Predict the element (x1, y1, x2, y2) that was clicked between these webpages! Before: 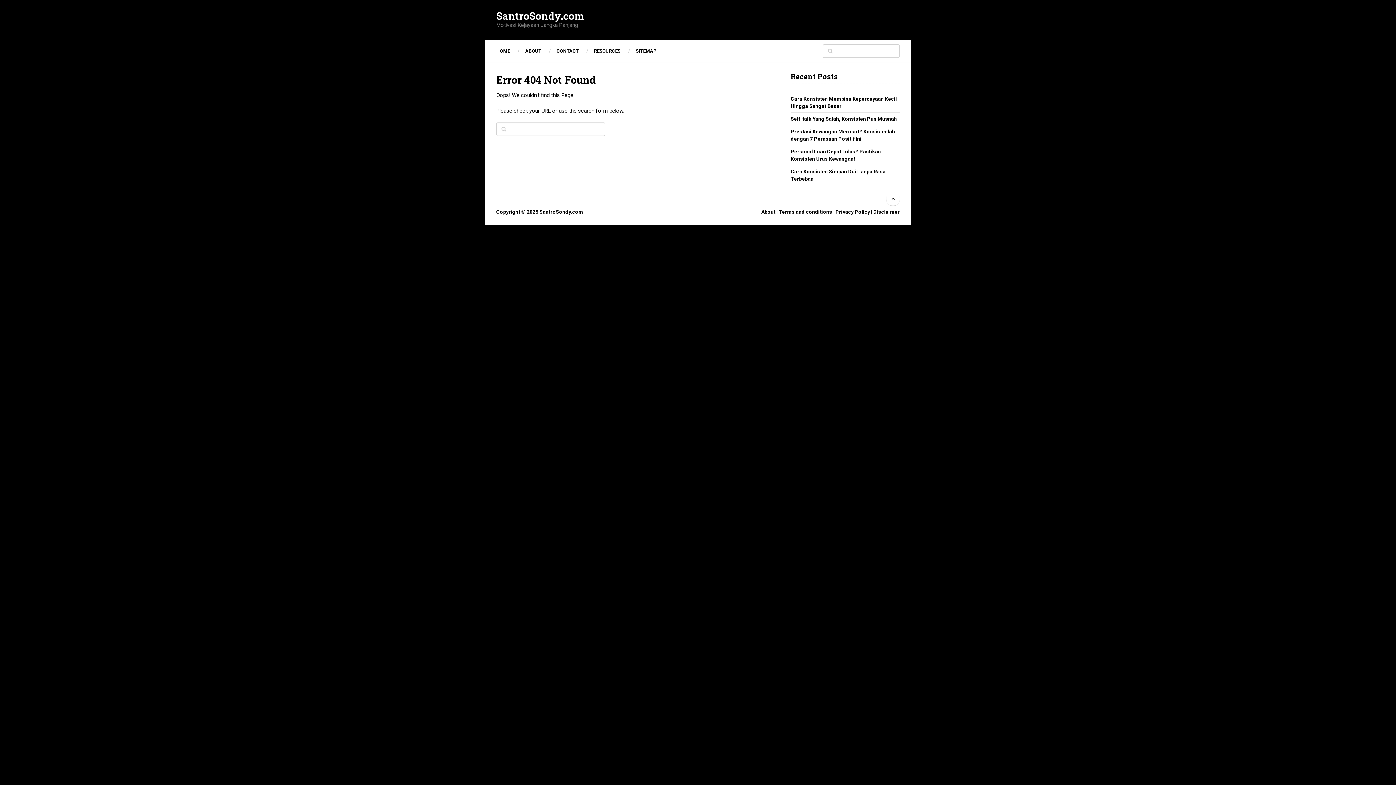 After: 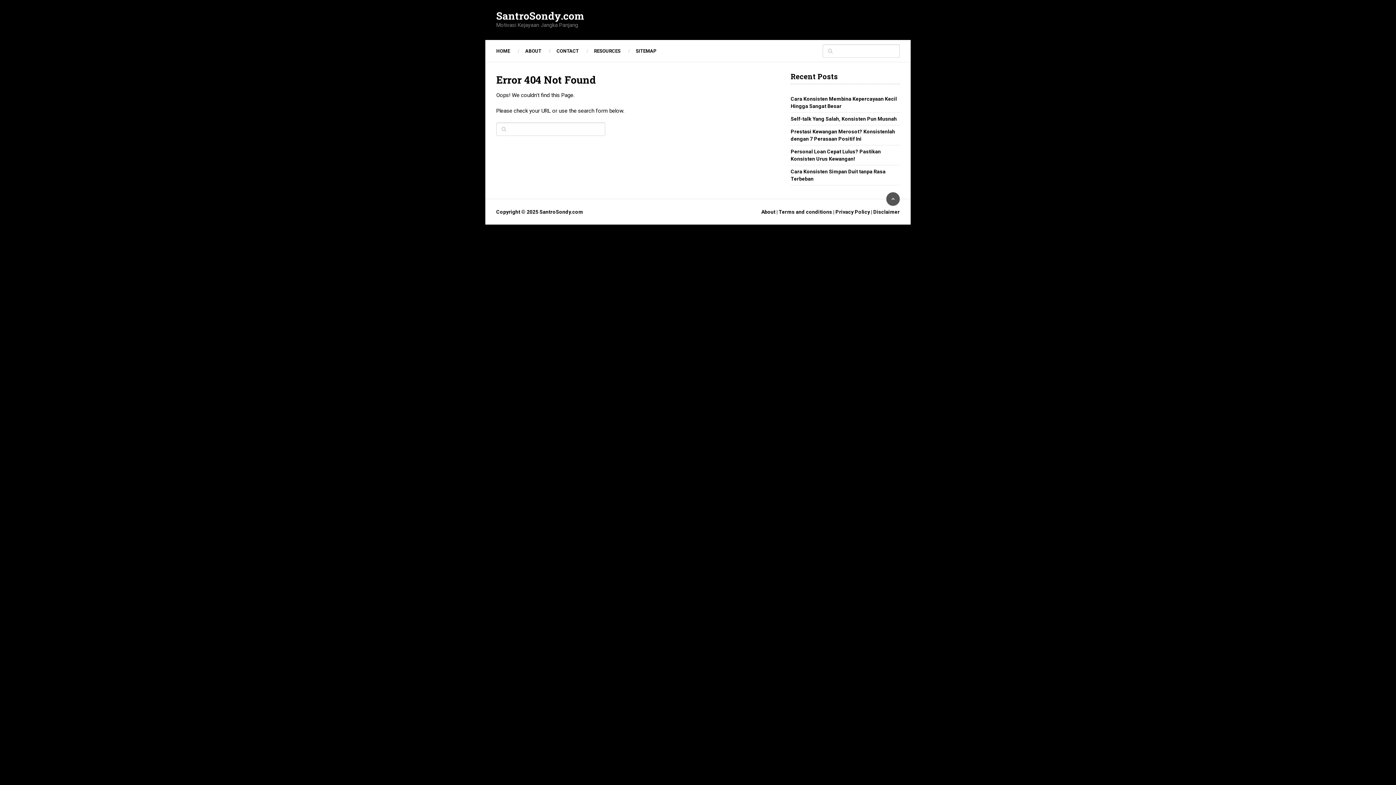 Action: bbox: (886, 192, 900, 205)